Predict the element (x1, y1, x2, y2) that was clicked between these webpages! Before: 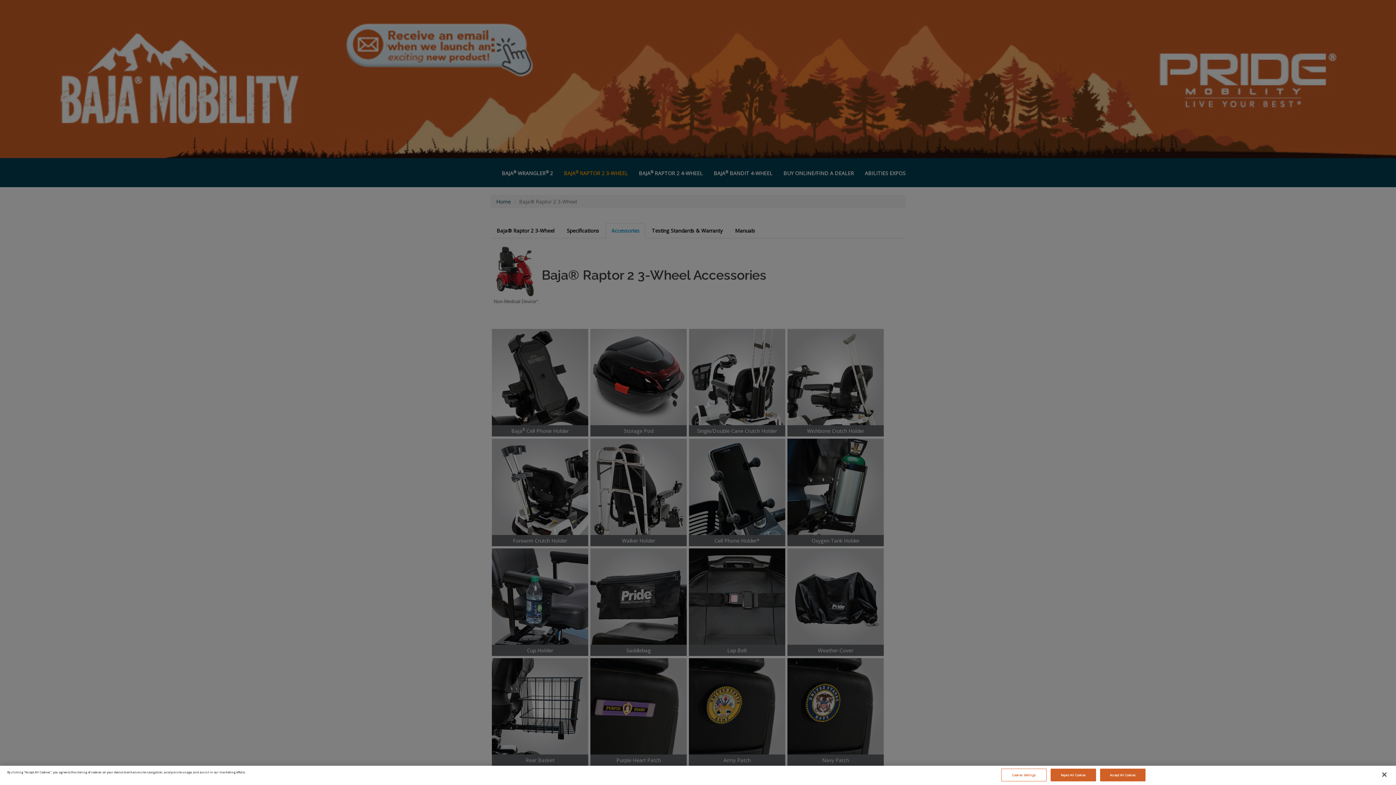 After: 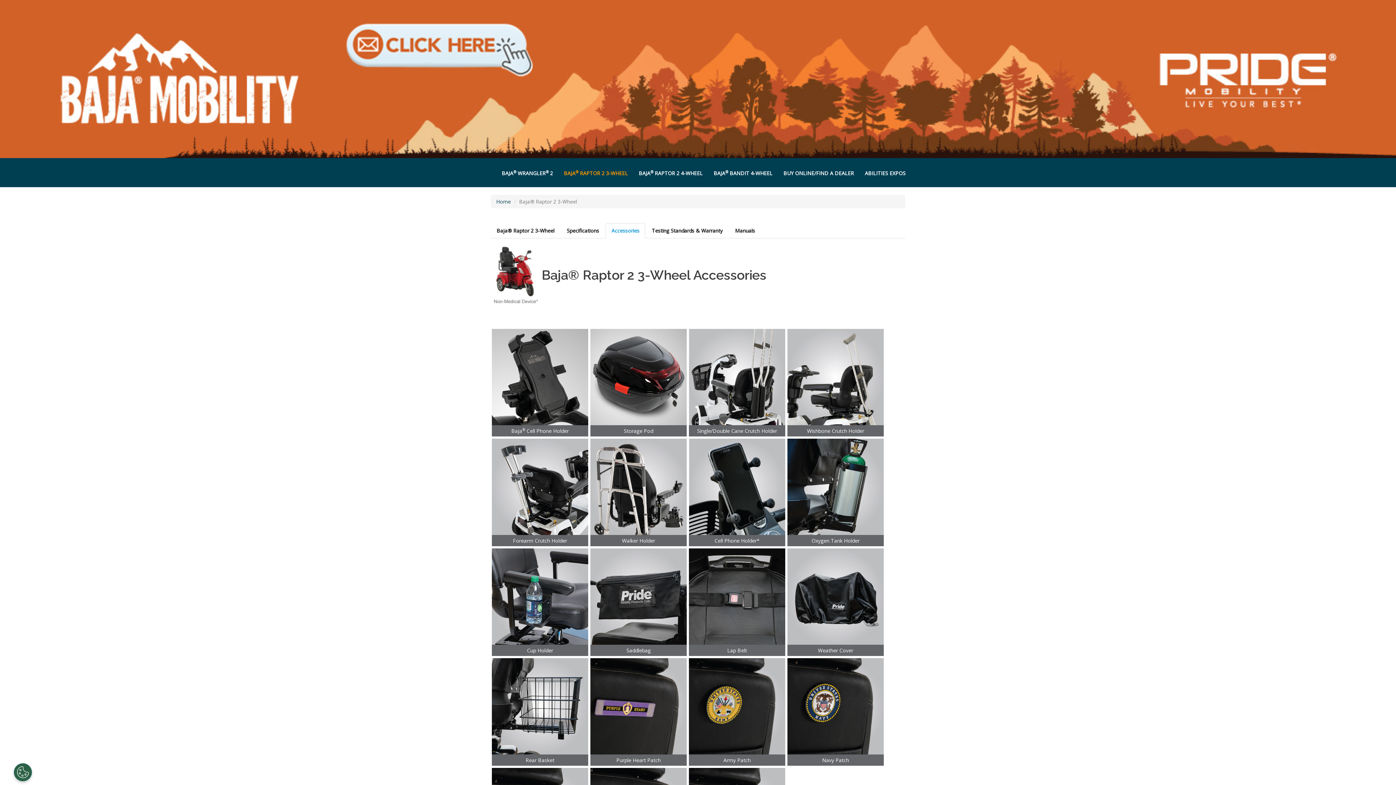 Action: label: Reject All Cookies bbox: (1050, 769, 1096, 781)